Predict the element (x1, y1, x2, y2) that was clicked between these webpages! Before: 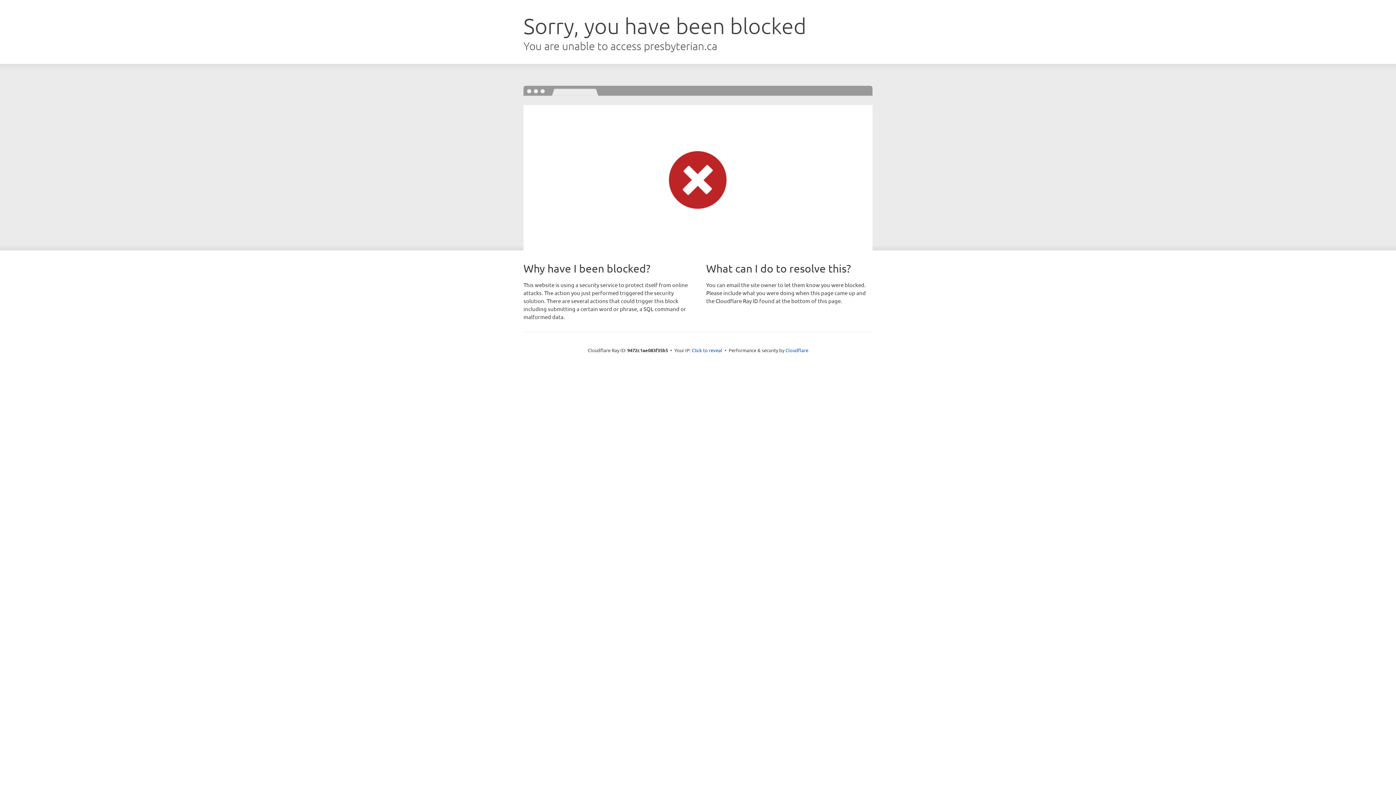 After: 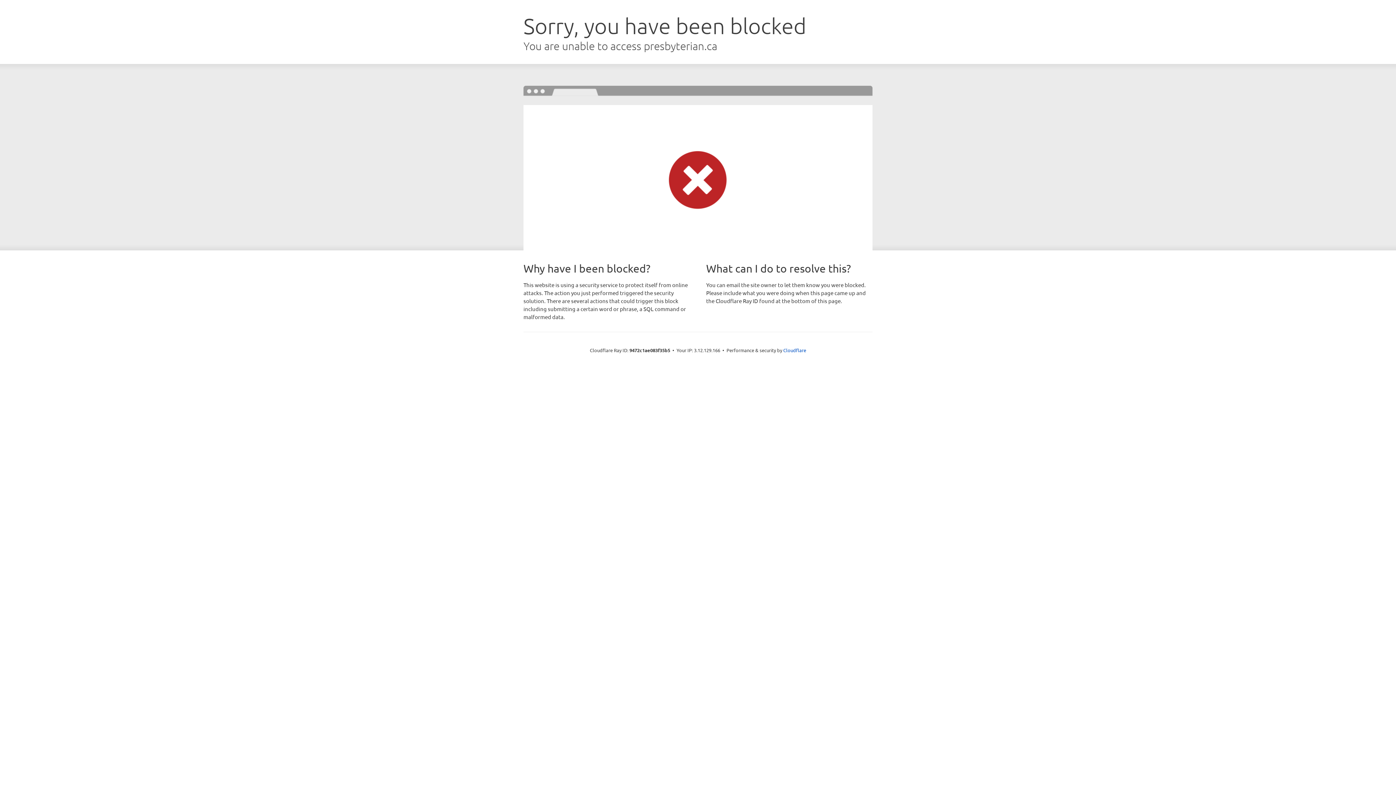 Action: label: Click to reveal bbox: (692, 346, 722, 353)